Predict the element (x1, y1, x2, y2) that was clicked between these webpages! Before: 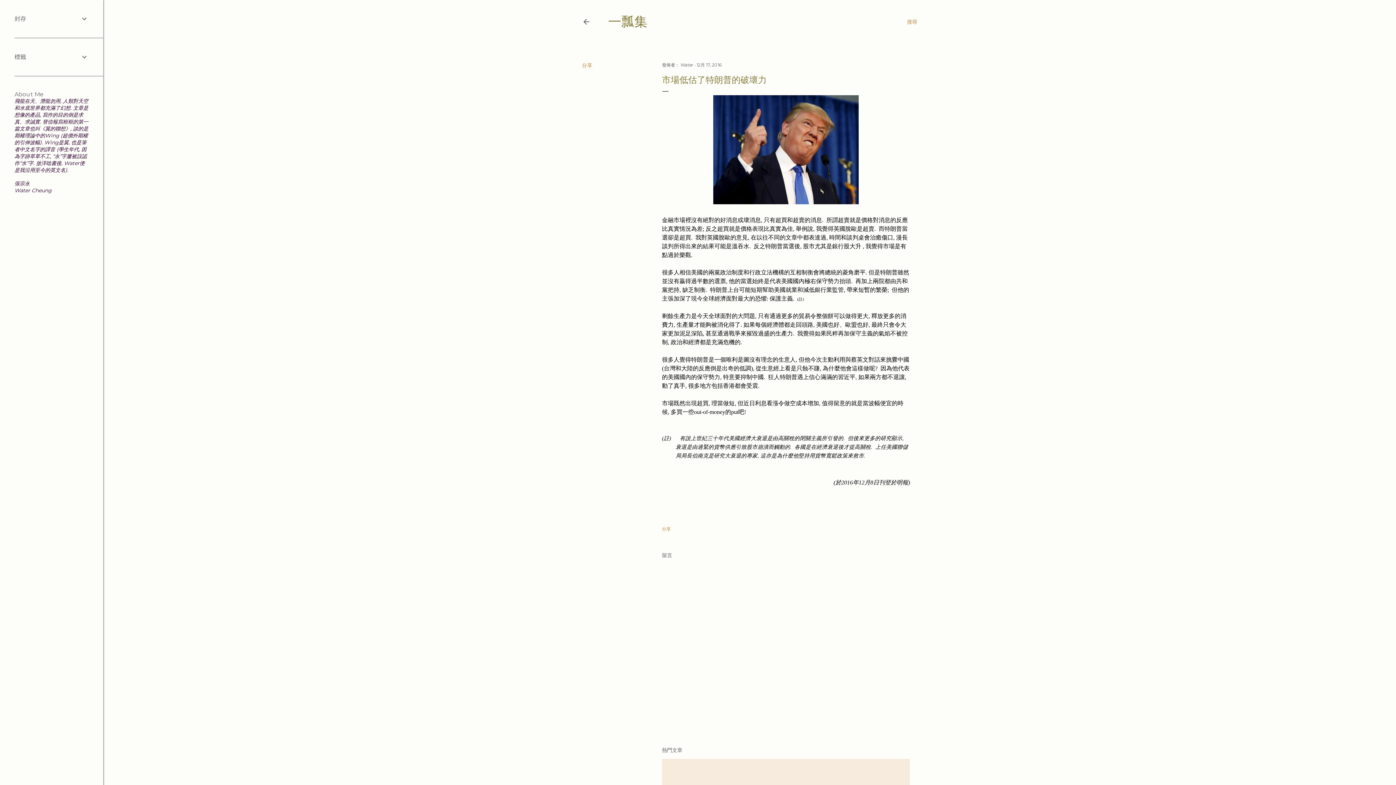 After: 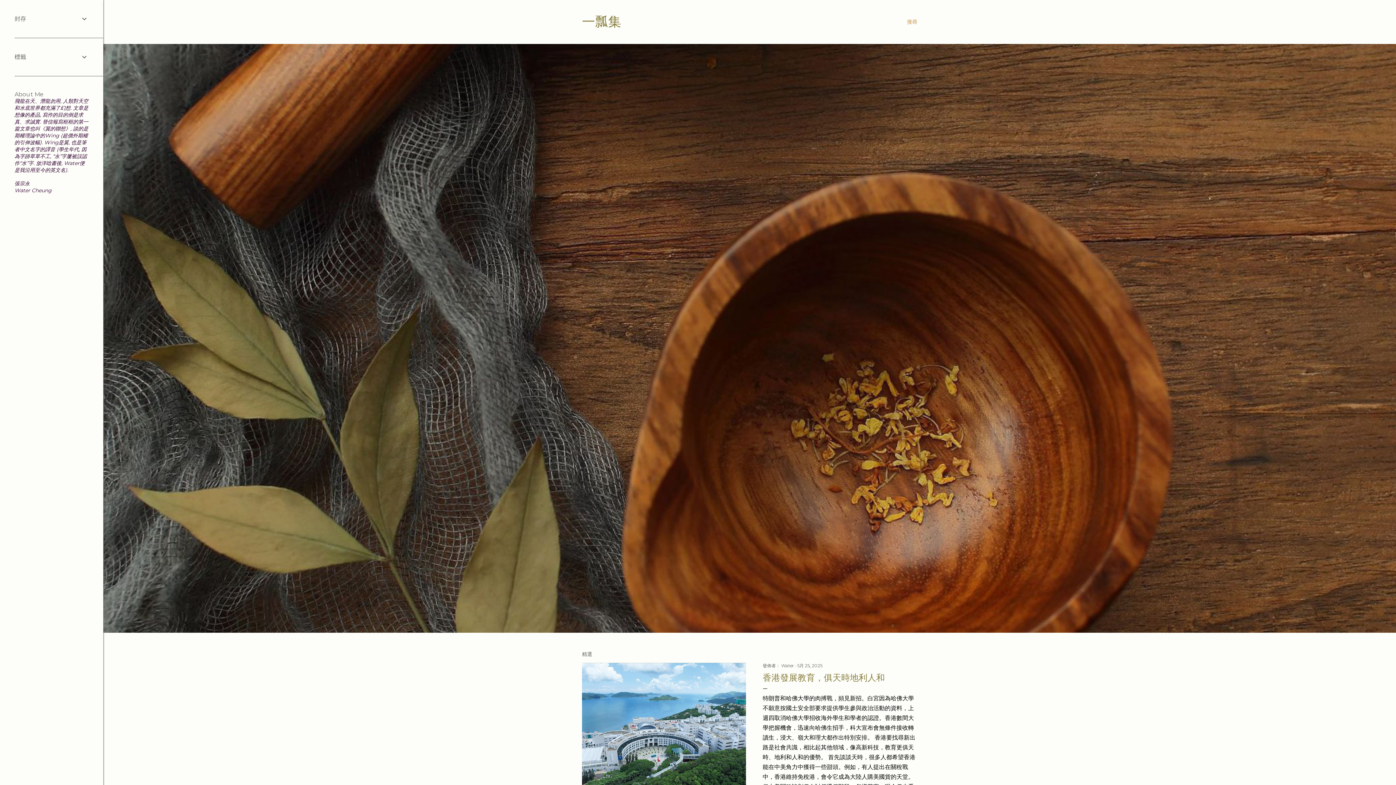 Action: bbox: (582, 18, 590, 28)